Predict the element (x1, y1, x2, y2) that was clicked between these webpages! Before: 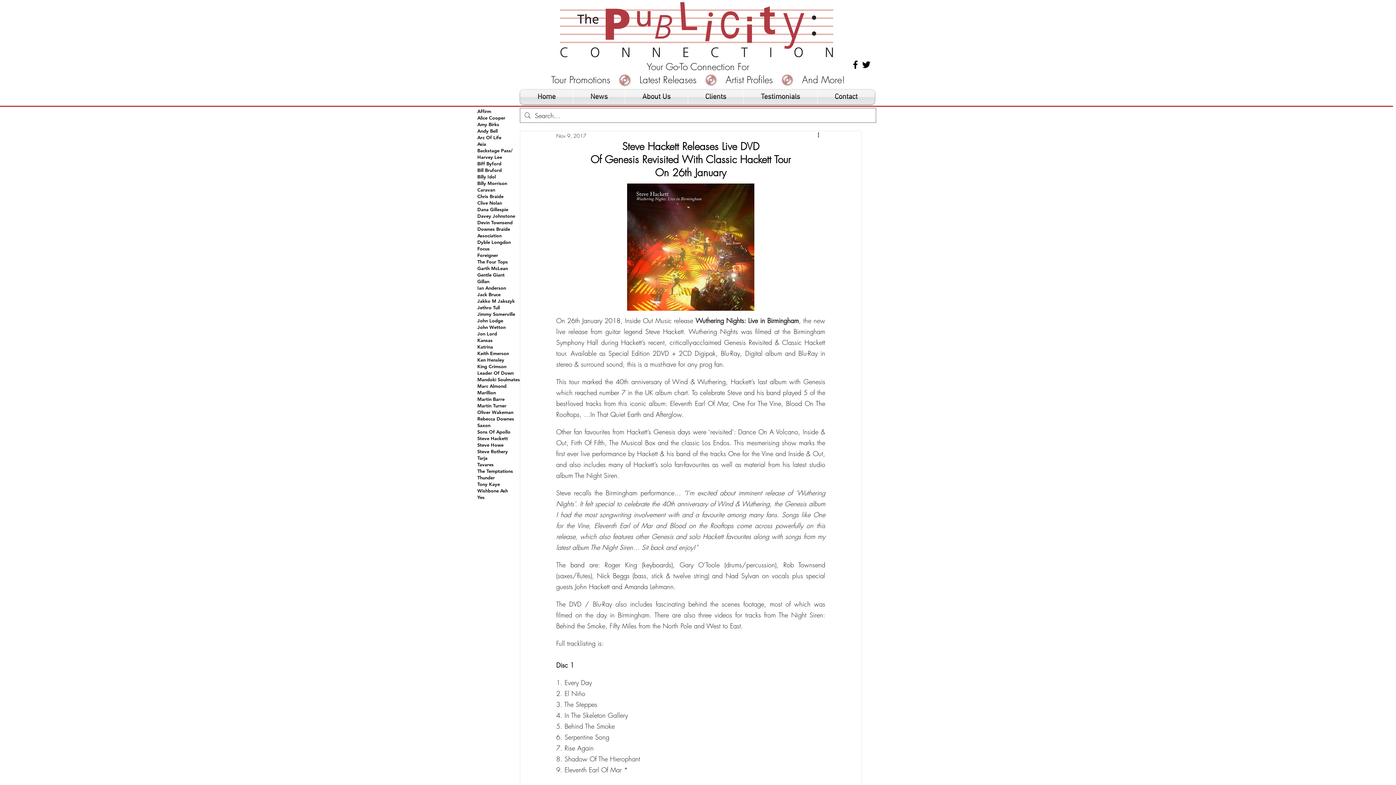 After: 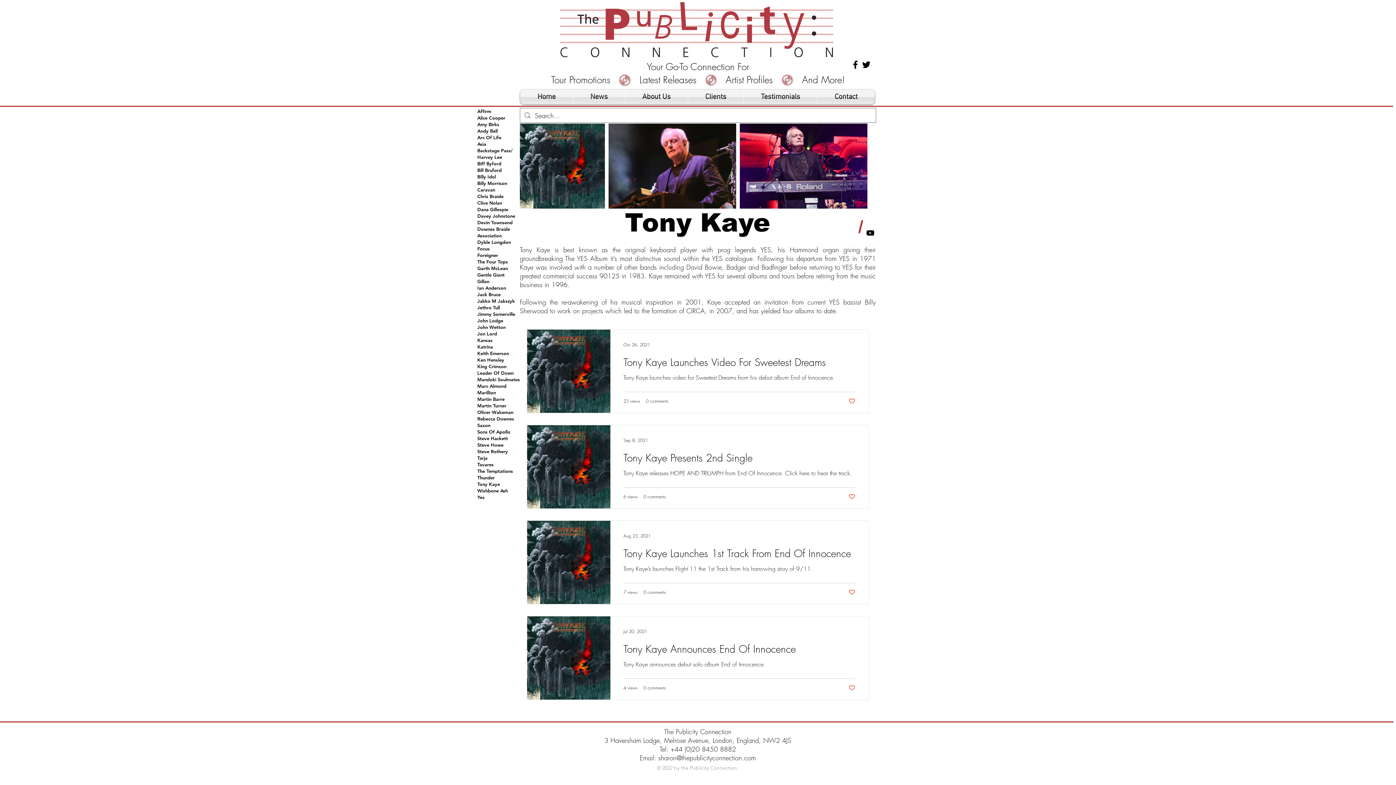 Action: label: Tony Kaye bbox: (477, 481, 500, 487)